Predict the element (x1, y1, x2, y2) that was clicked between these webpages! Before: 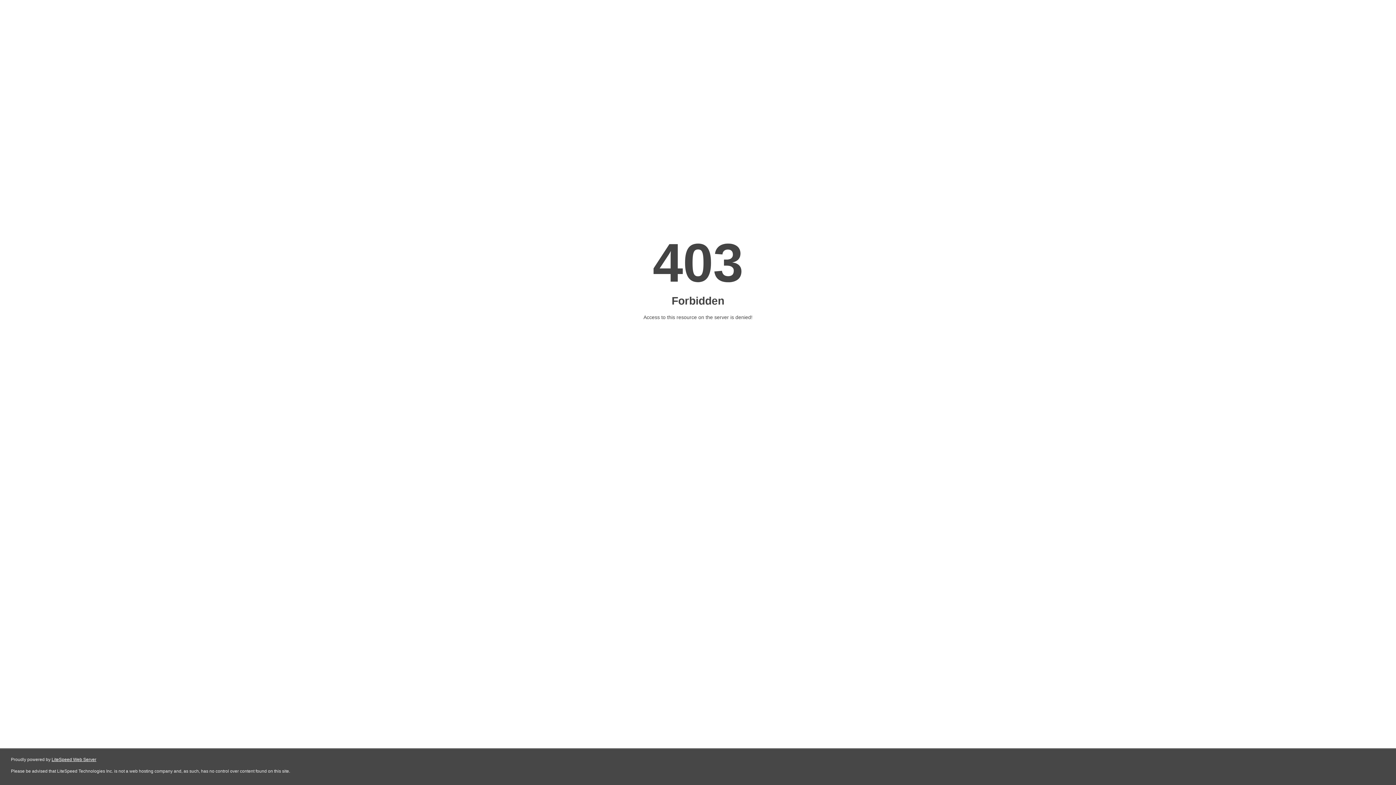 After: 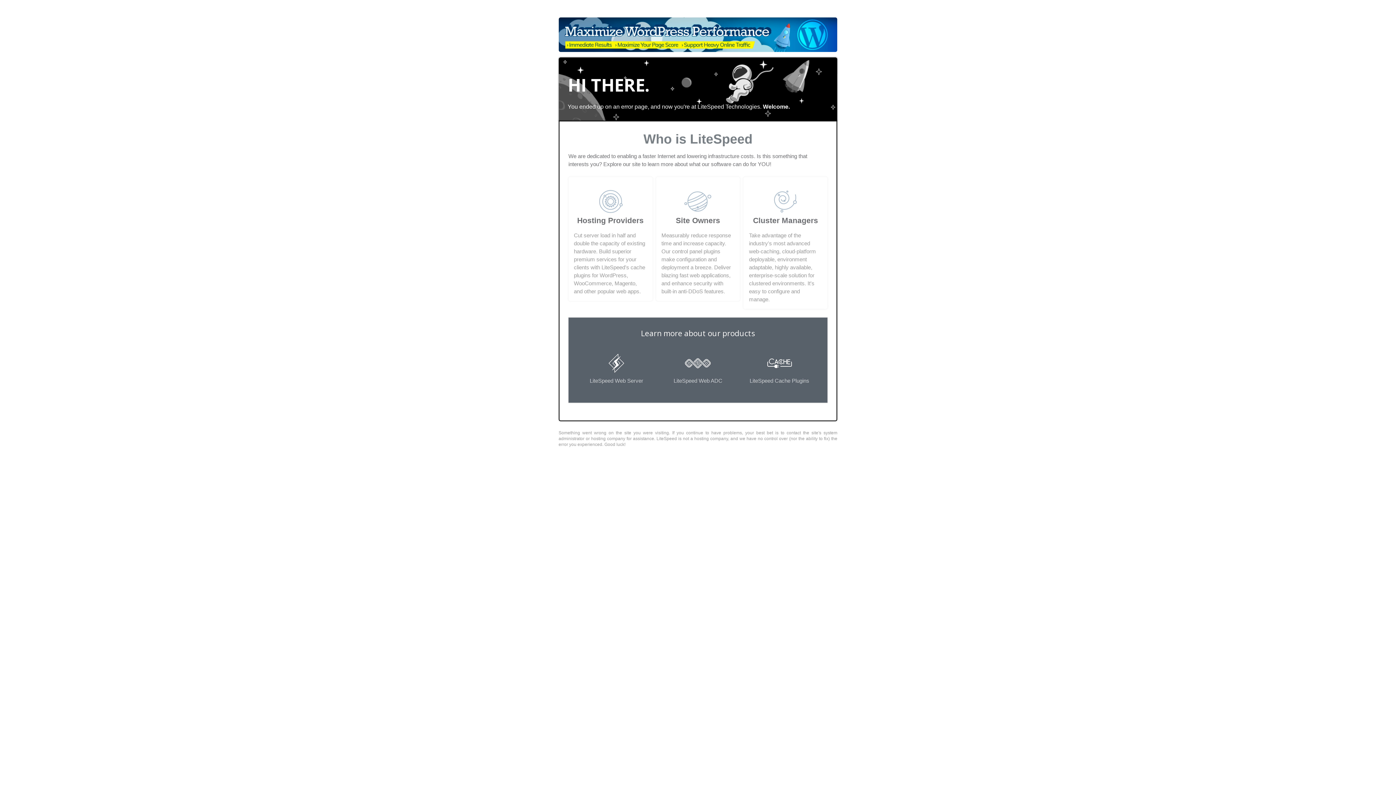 Action: label: LiteSpeed Web Server bbox: (51, 757, 96, 762)